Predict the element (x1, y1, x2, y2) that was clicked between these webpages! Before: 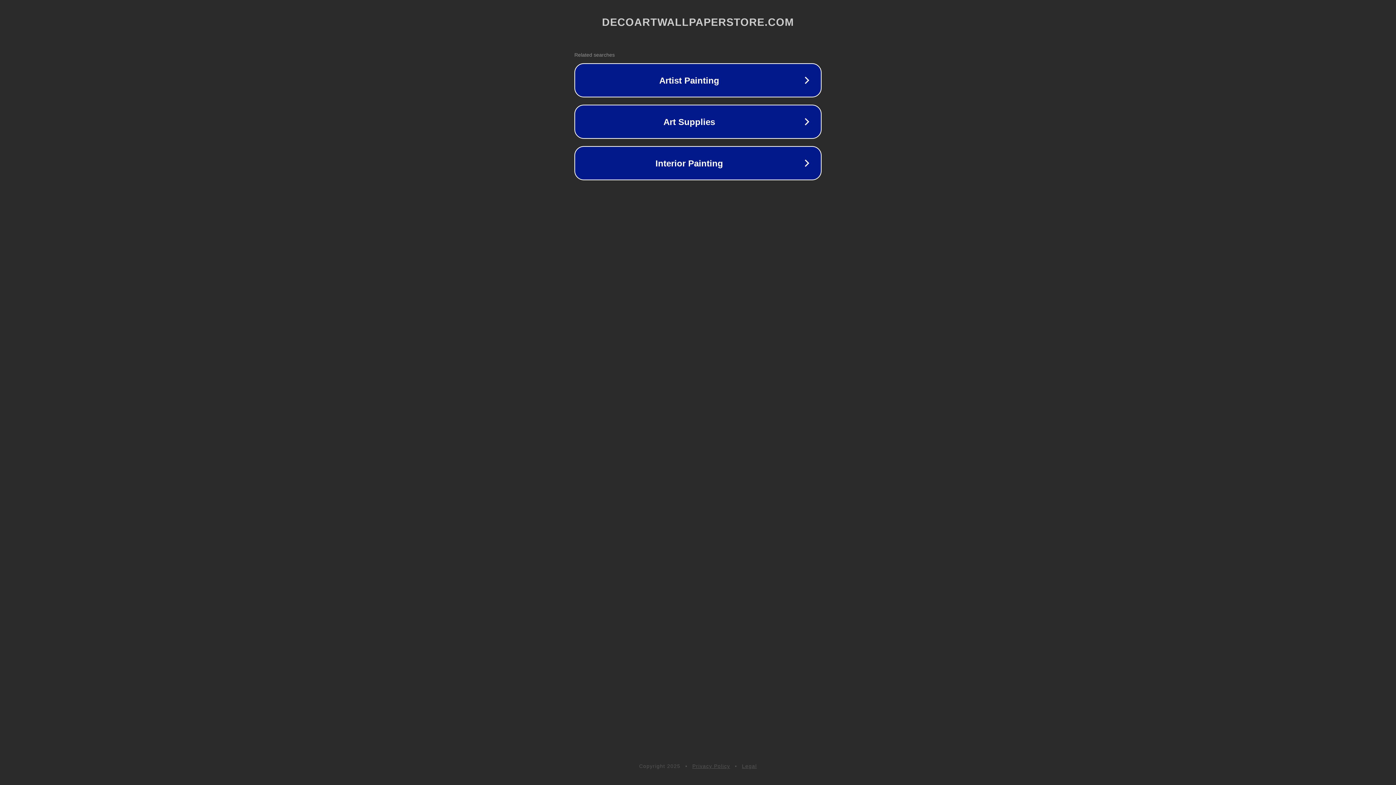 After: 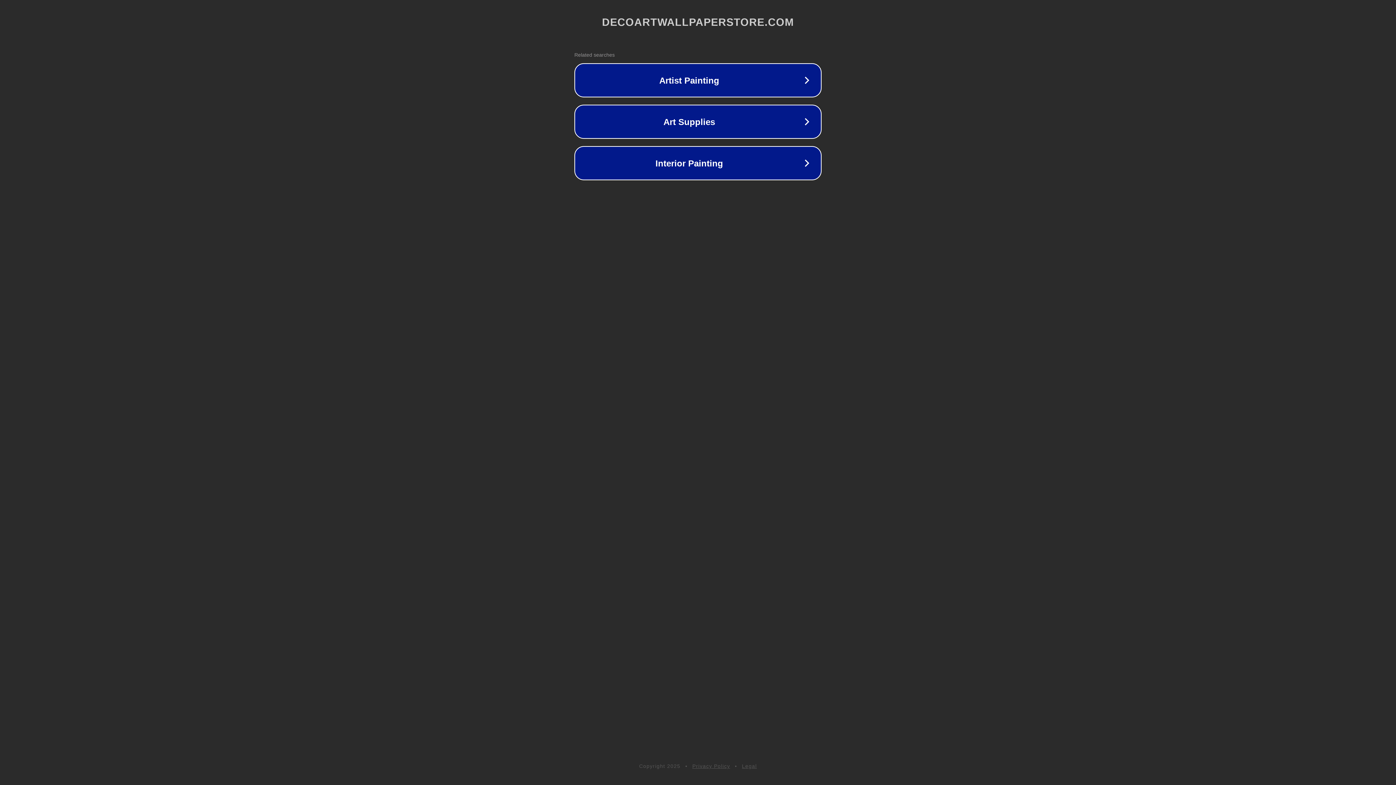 Action: bbox: (692, 763, 730, 769) label: Privacy Policy